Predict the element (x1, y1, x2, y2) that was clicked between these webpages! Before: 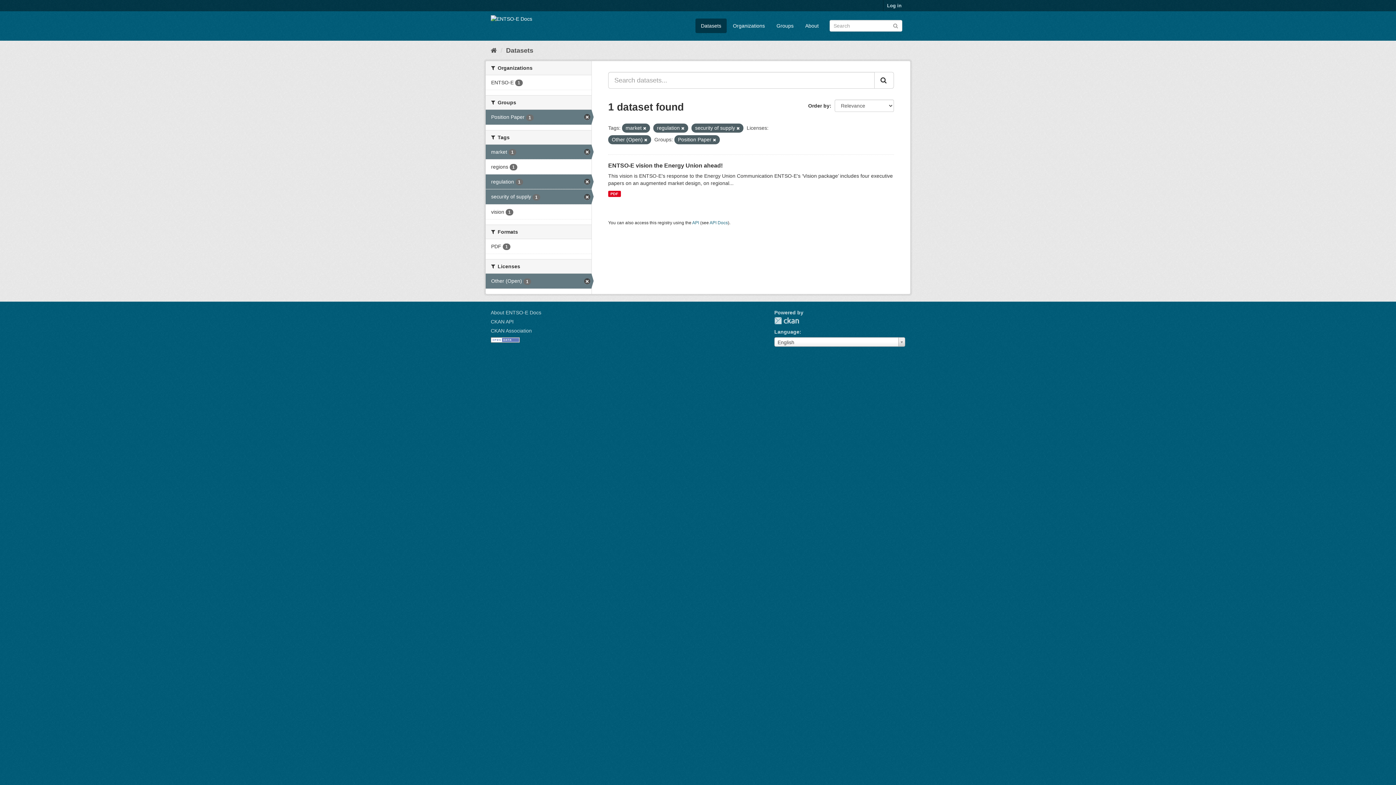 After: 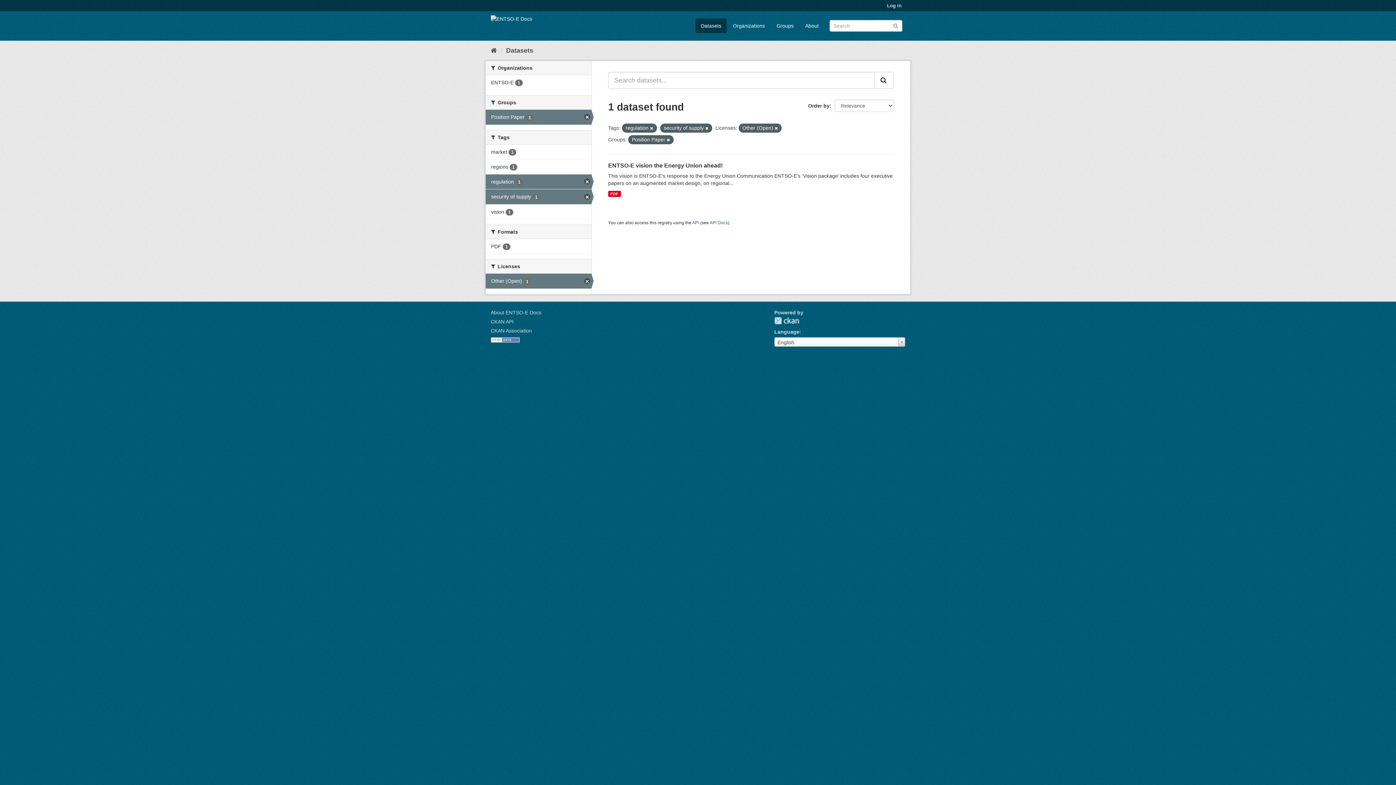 Action: label: market 1 bbox: (485, 144, 591, 159)